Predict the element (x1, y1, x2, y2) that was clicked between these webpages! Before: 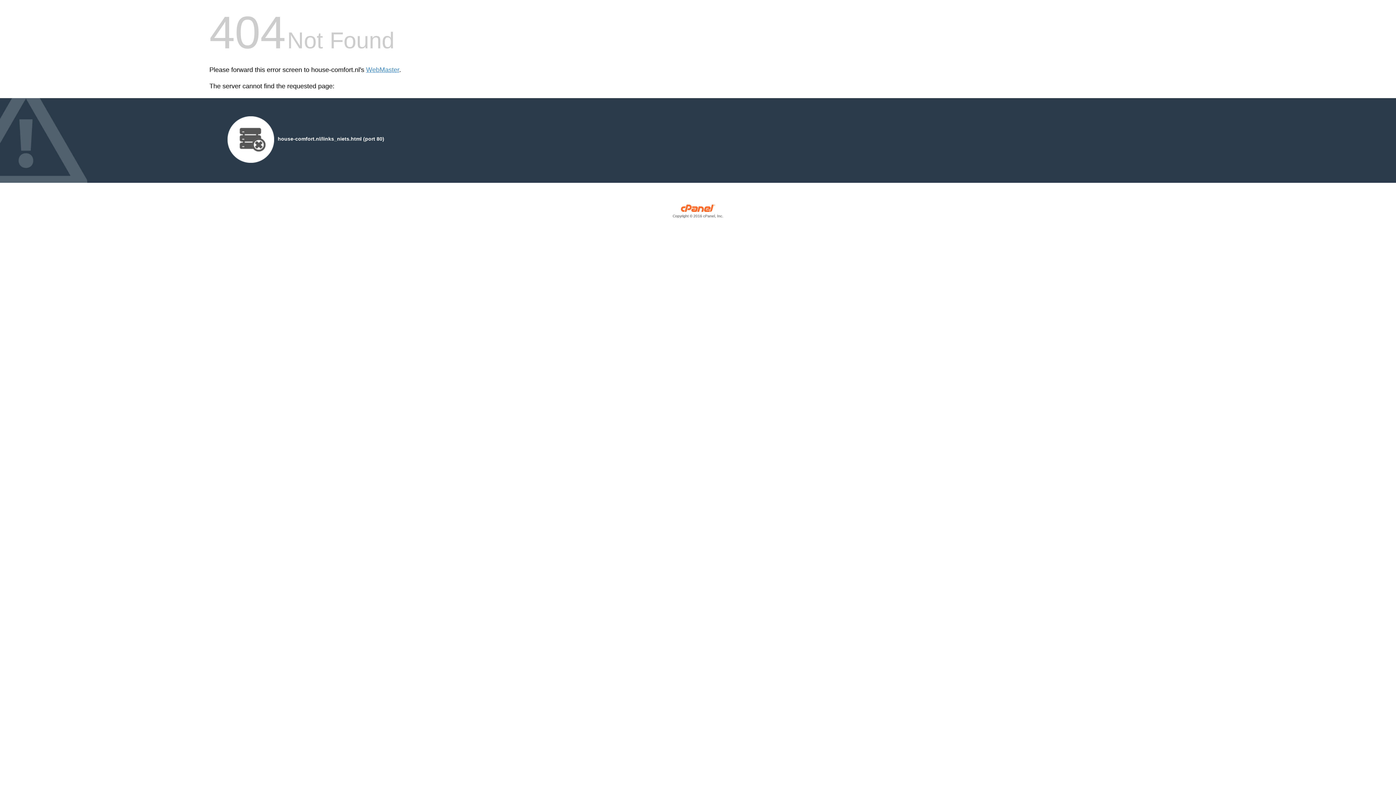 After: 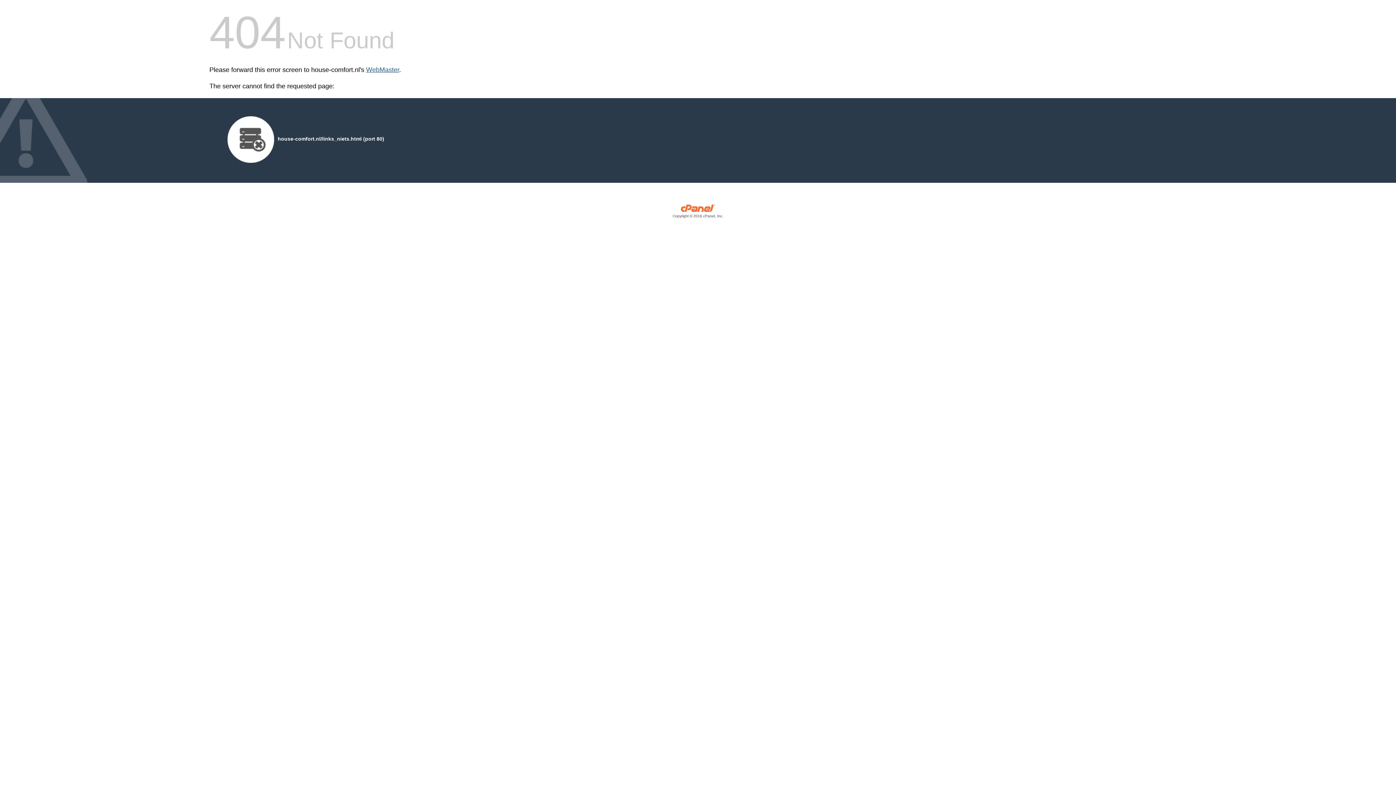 Action: label: WebMaster bbox: (366, 66, 399, 73)